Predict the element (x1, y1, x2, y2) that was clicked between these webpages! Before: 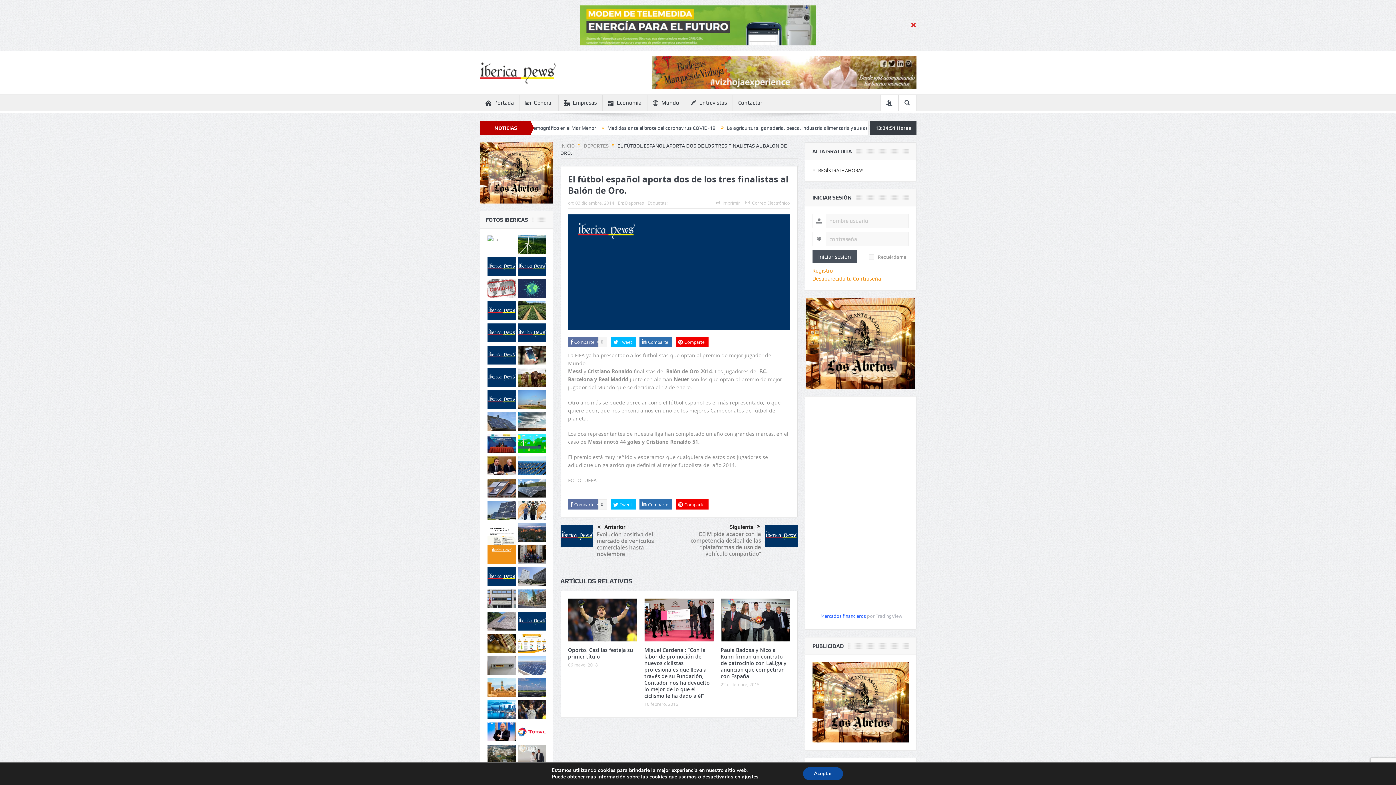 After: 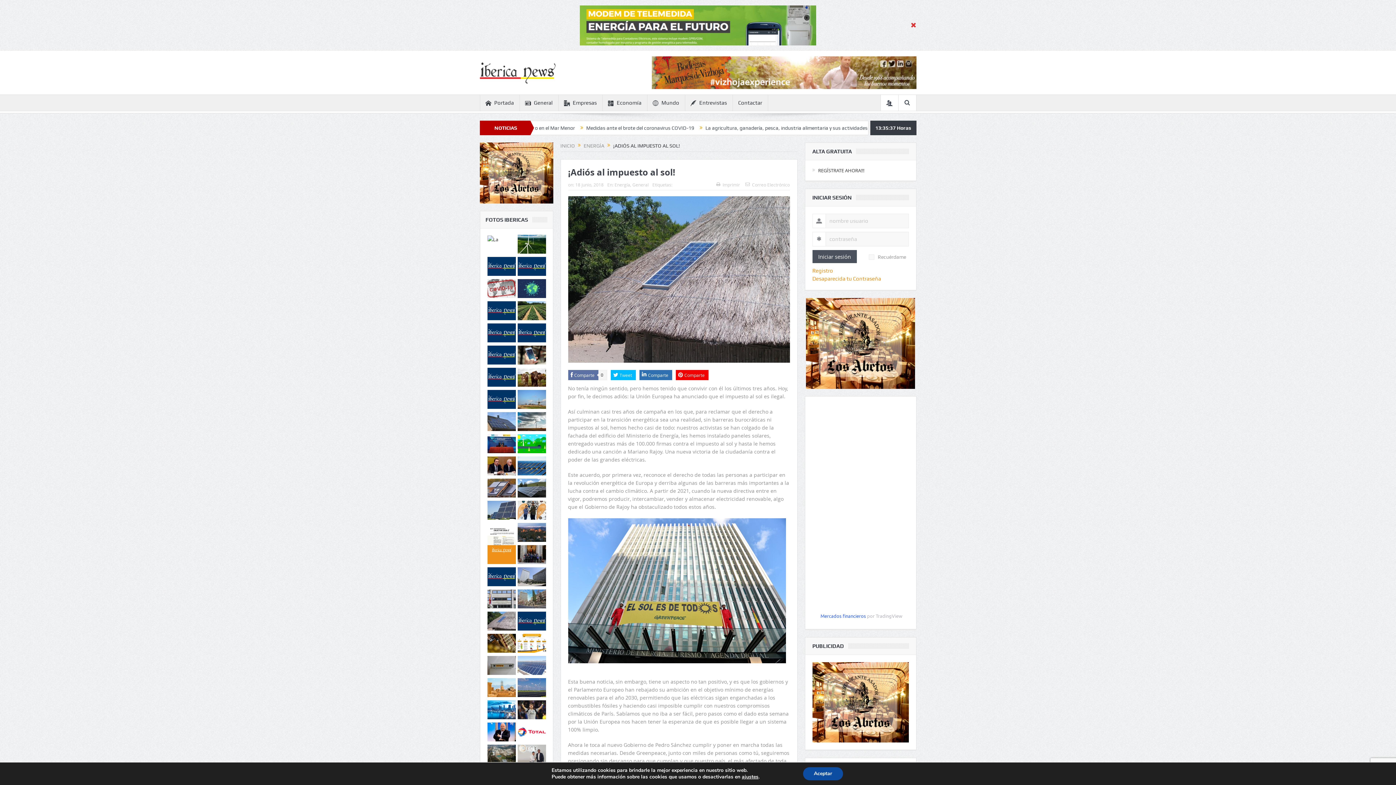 Action: bbox: (487, 612, 515, 631)